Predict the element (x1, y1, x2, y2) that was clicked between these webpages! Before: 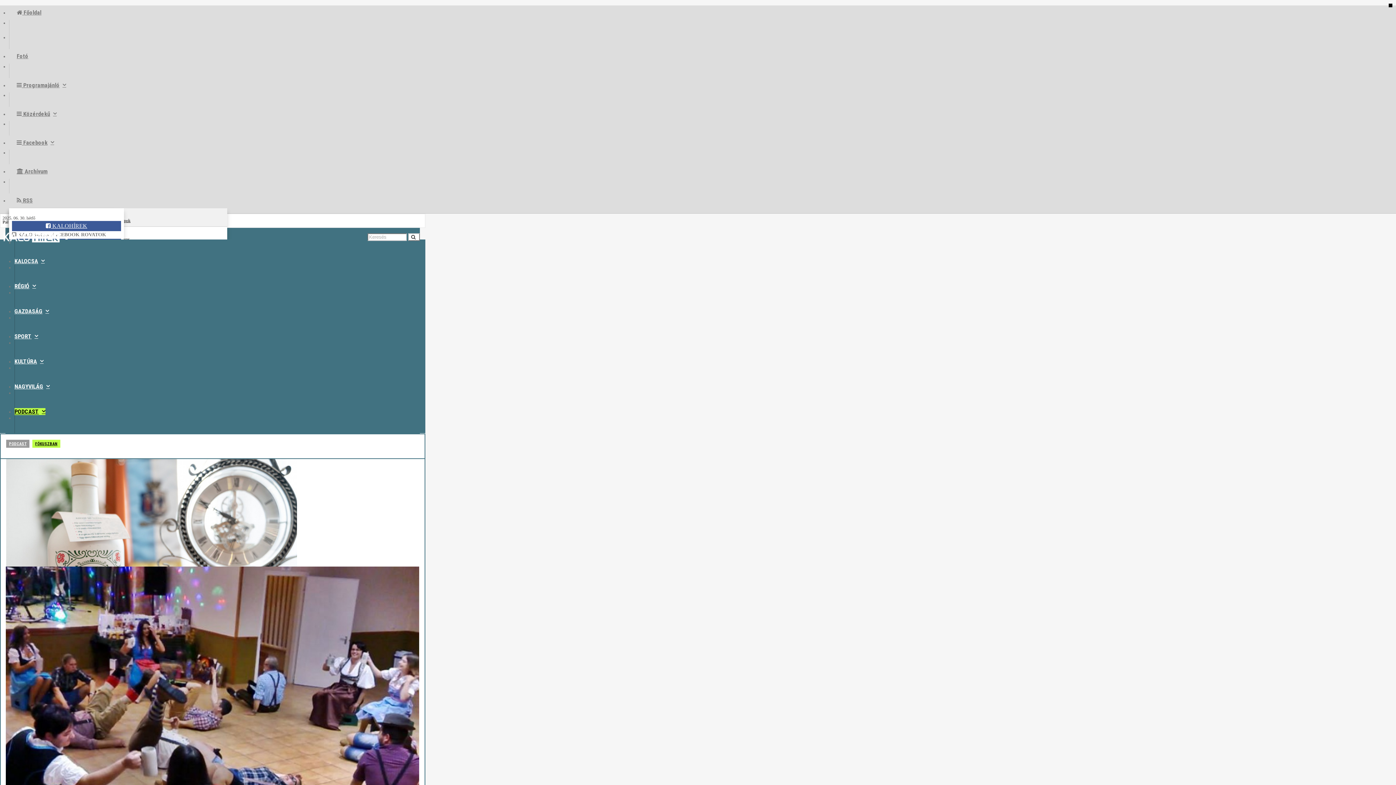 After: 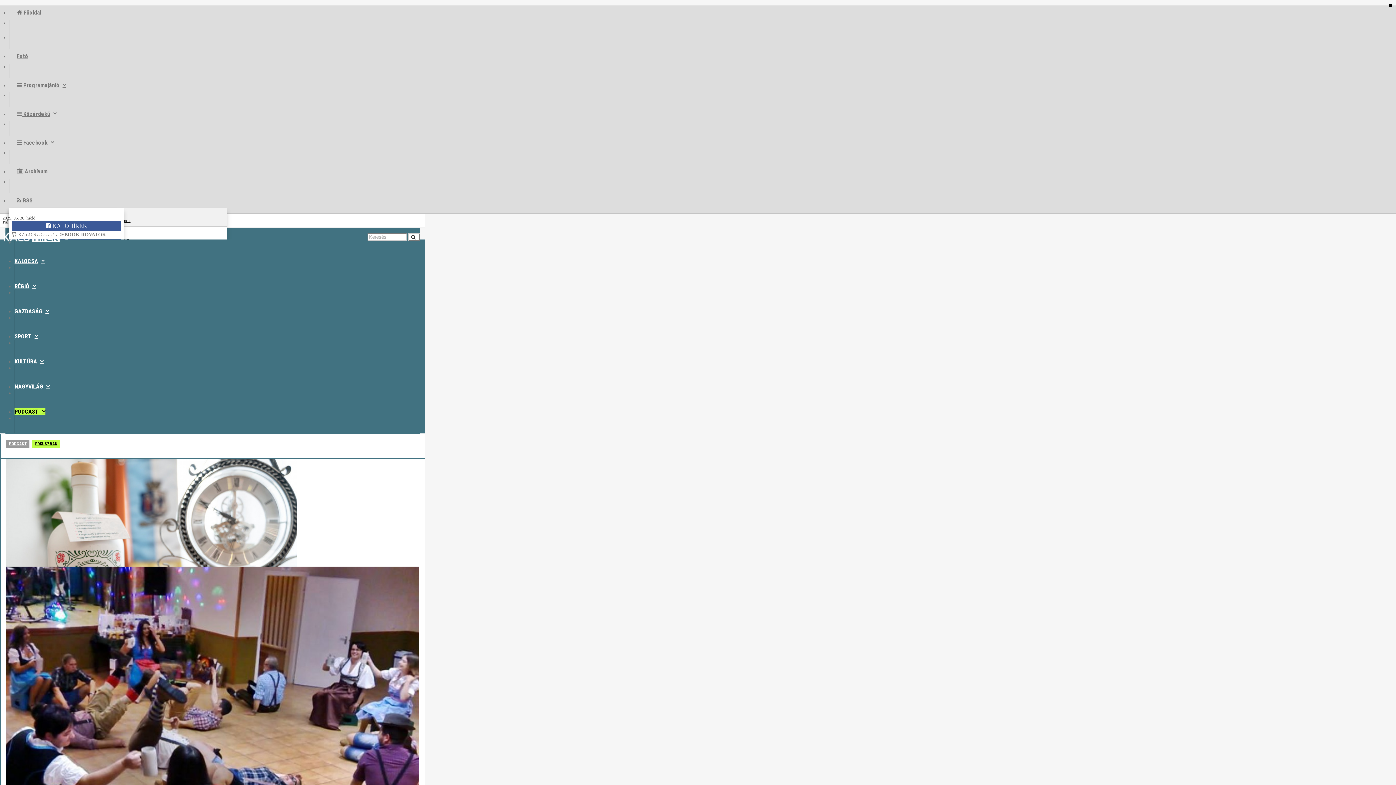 Action: bbox: (12, 221, 121, 231) label:  KALOHÍREK